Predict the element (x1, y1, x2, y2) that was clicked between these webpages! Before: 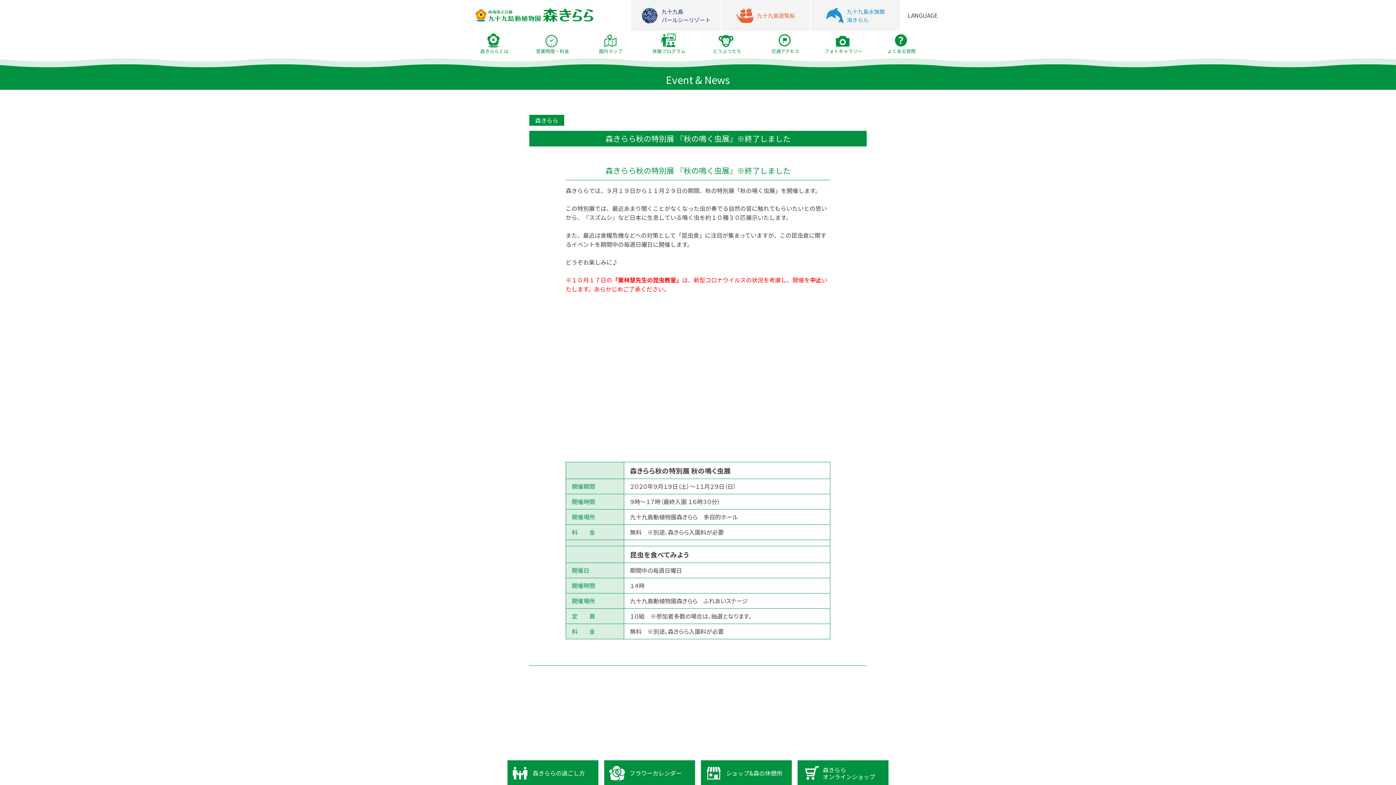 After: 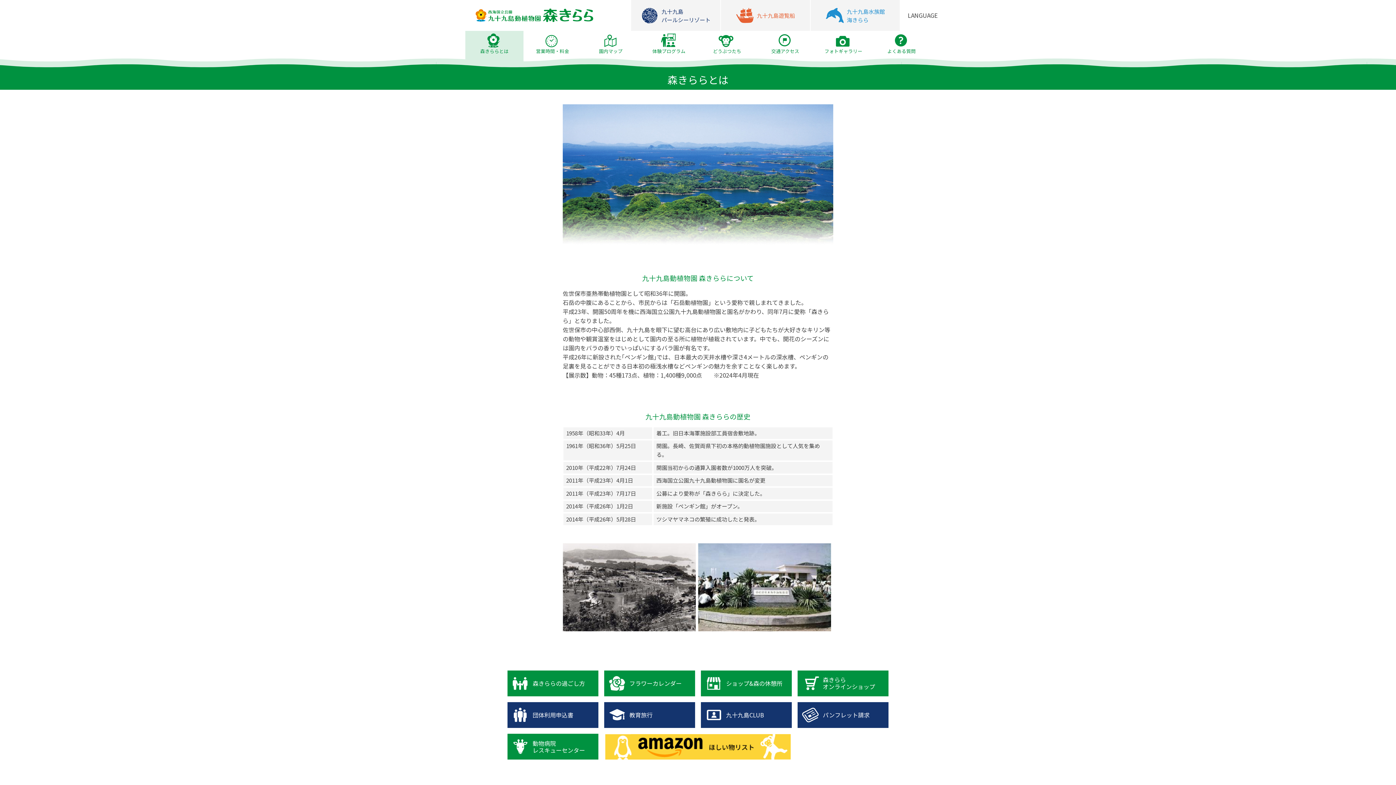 Action: bbox: (465, 30, 523, 58) label: 森きららとは